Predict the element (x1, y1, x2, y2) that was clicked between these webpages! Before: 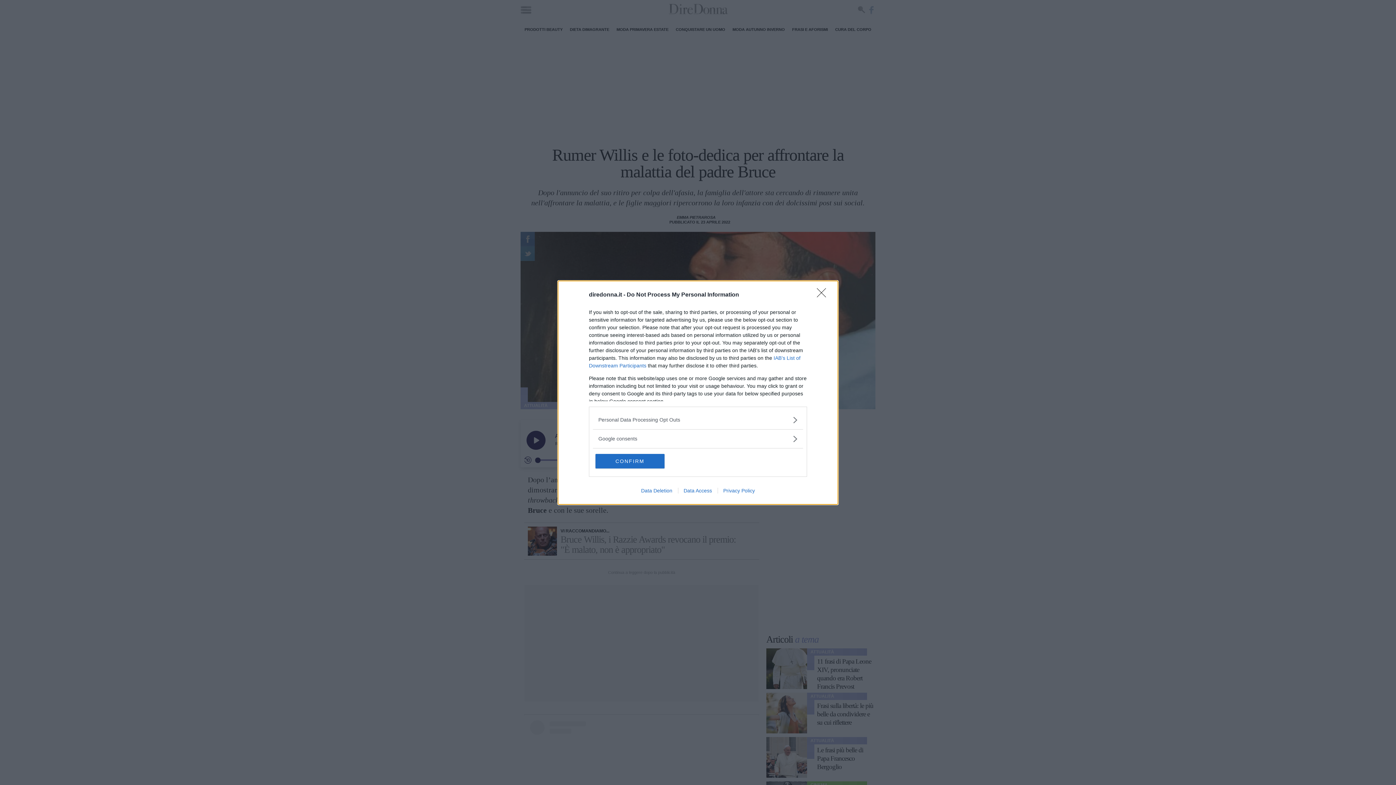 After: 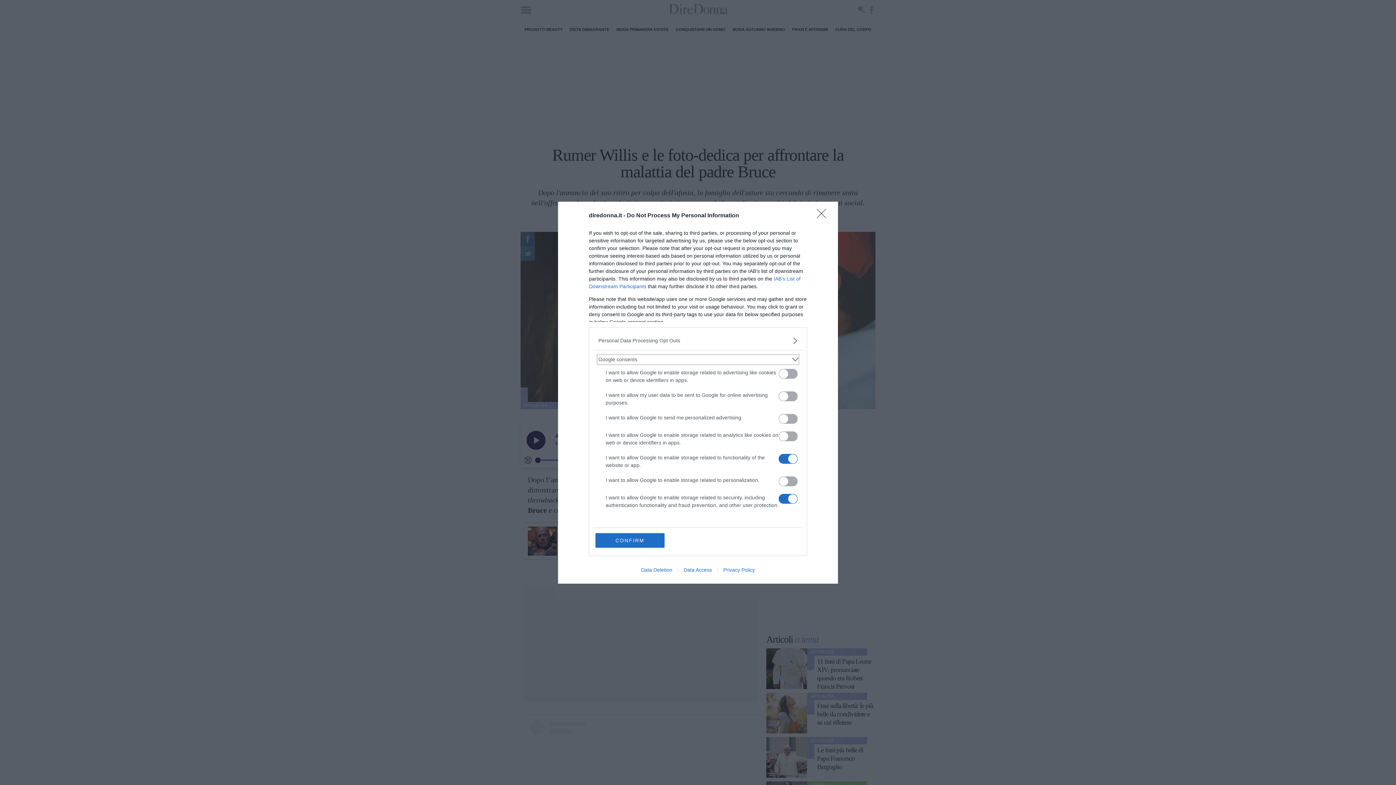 Action: label: Google consents bbox: (598, 435, 797, 442)